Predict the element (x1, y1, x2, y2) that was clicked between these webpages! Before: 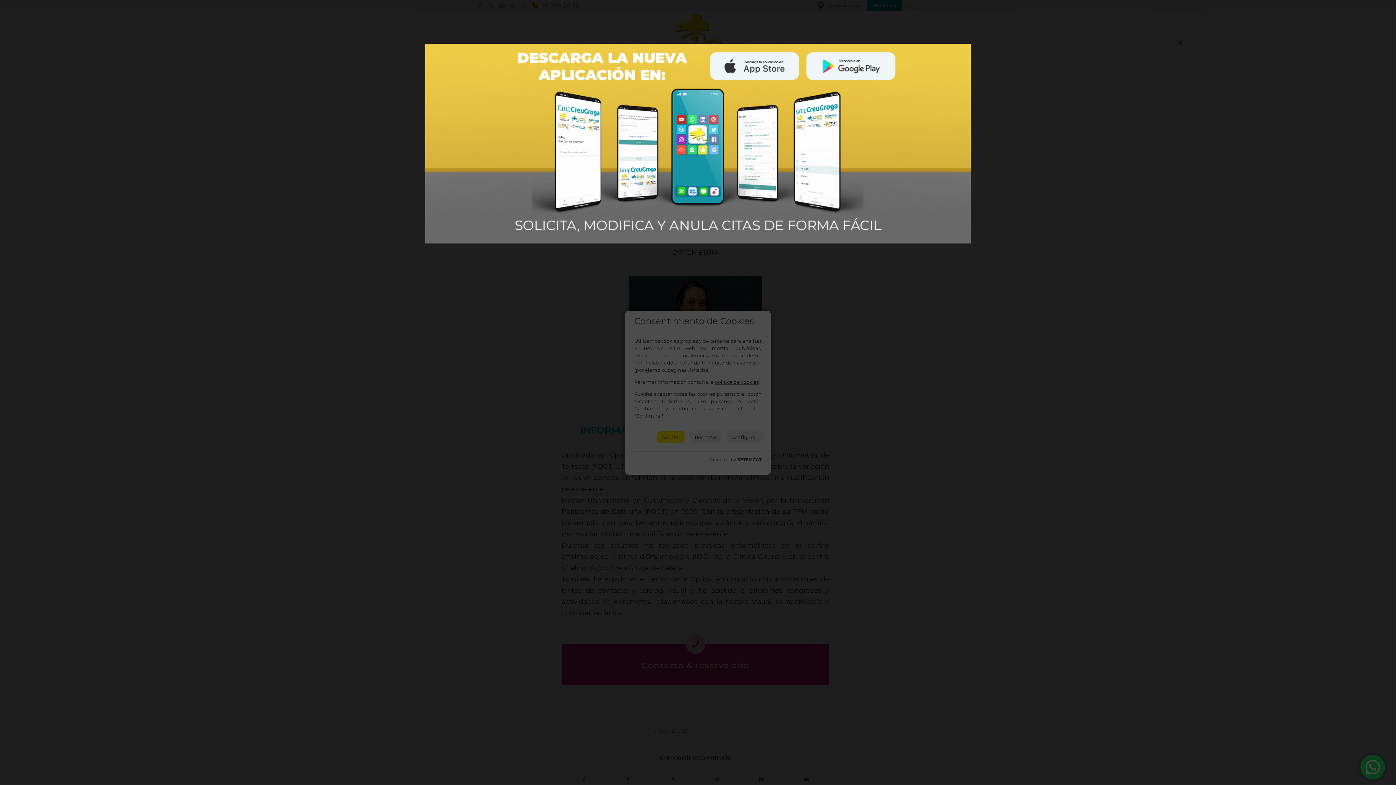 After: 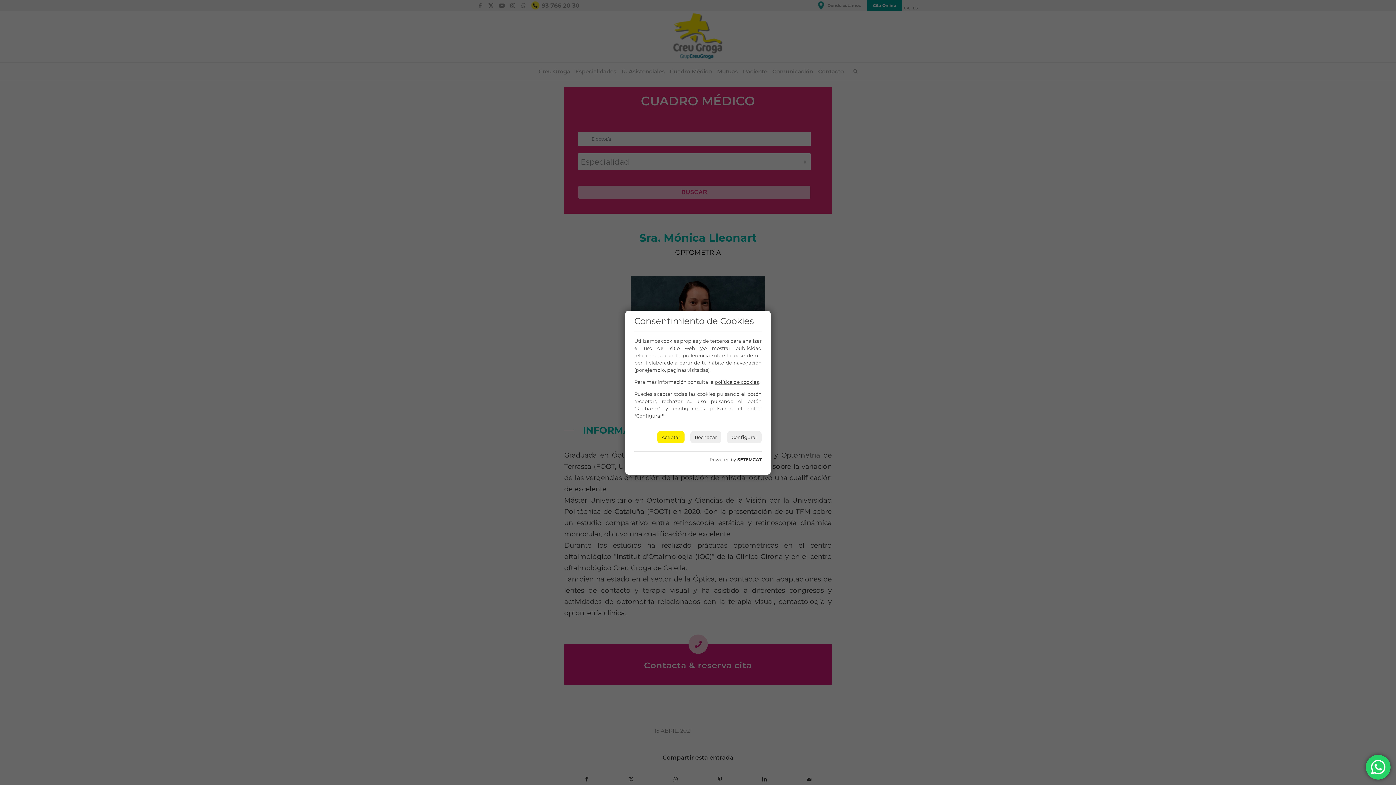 Action: label: Cerrar bbox: (1177, 38, 1184, 45)